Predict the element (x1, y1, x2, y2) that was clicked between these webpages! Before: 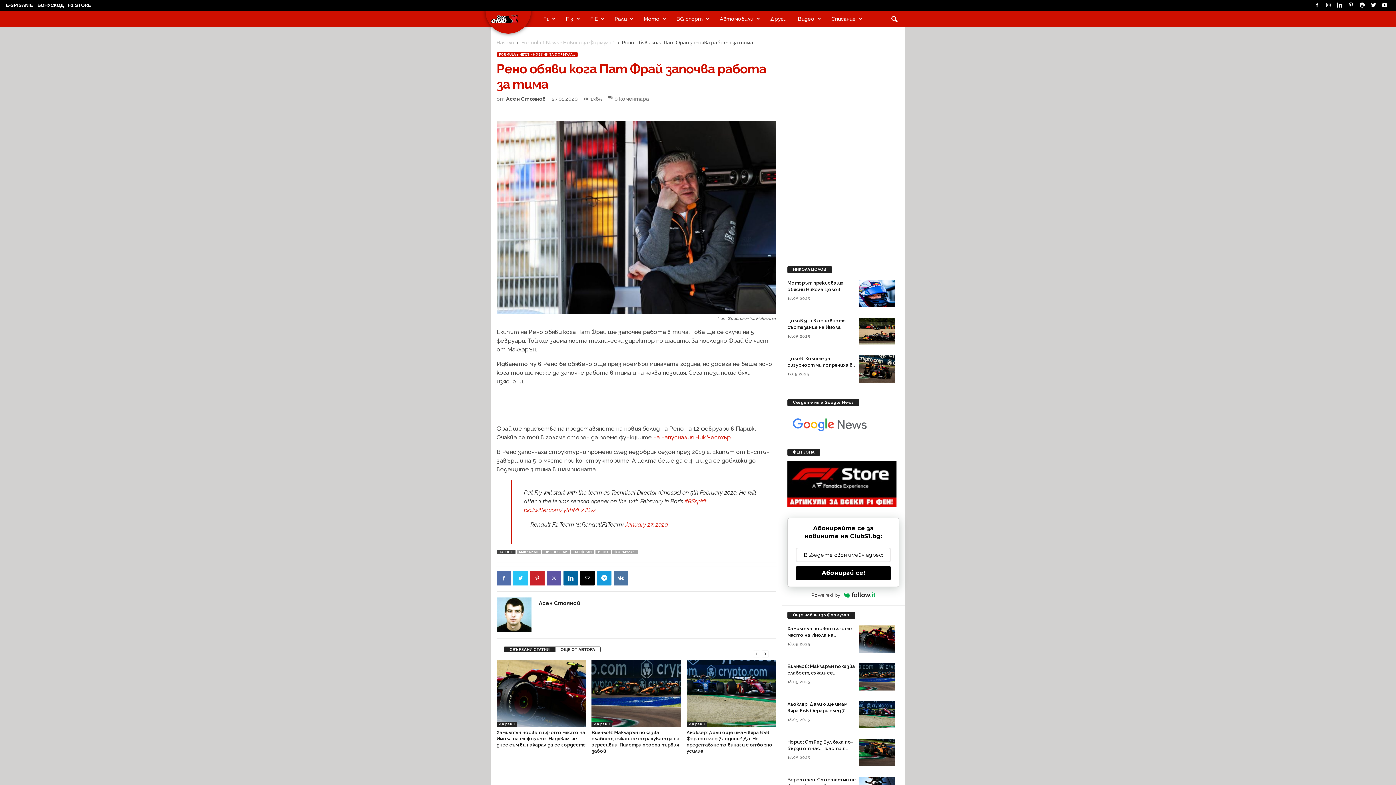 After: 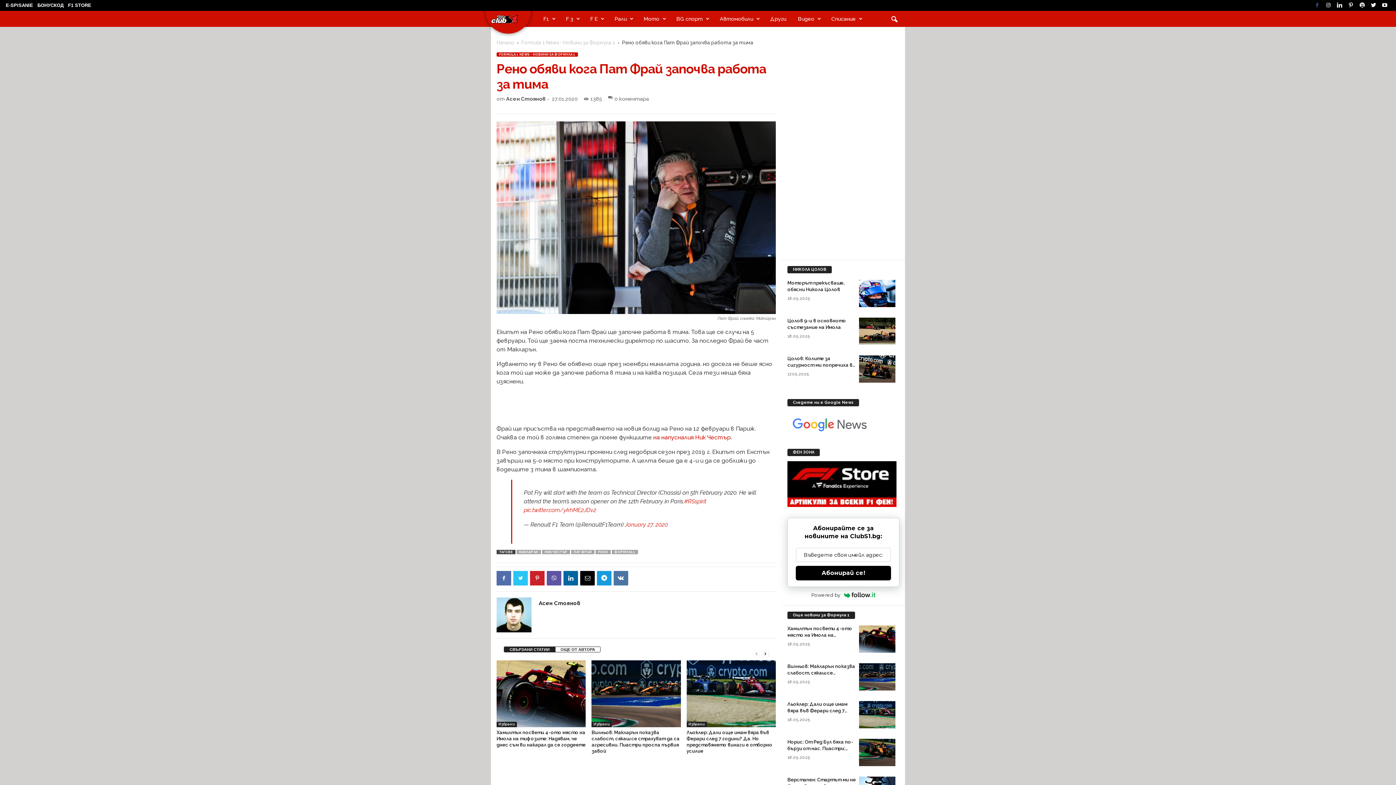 Action: bbox: (1313, 0, 1321, 10)